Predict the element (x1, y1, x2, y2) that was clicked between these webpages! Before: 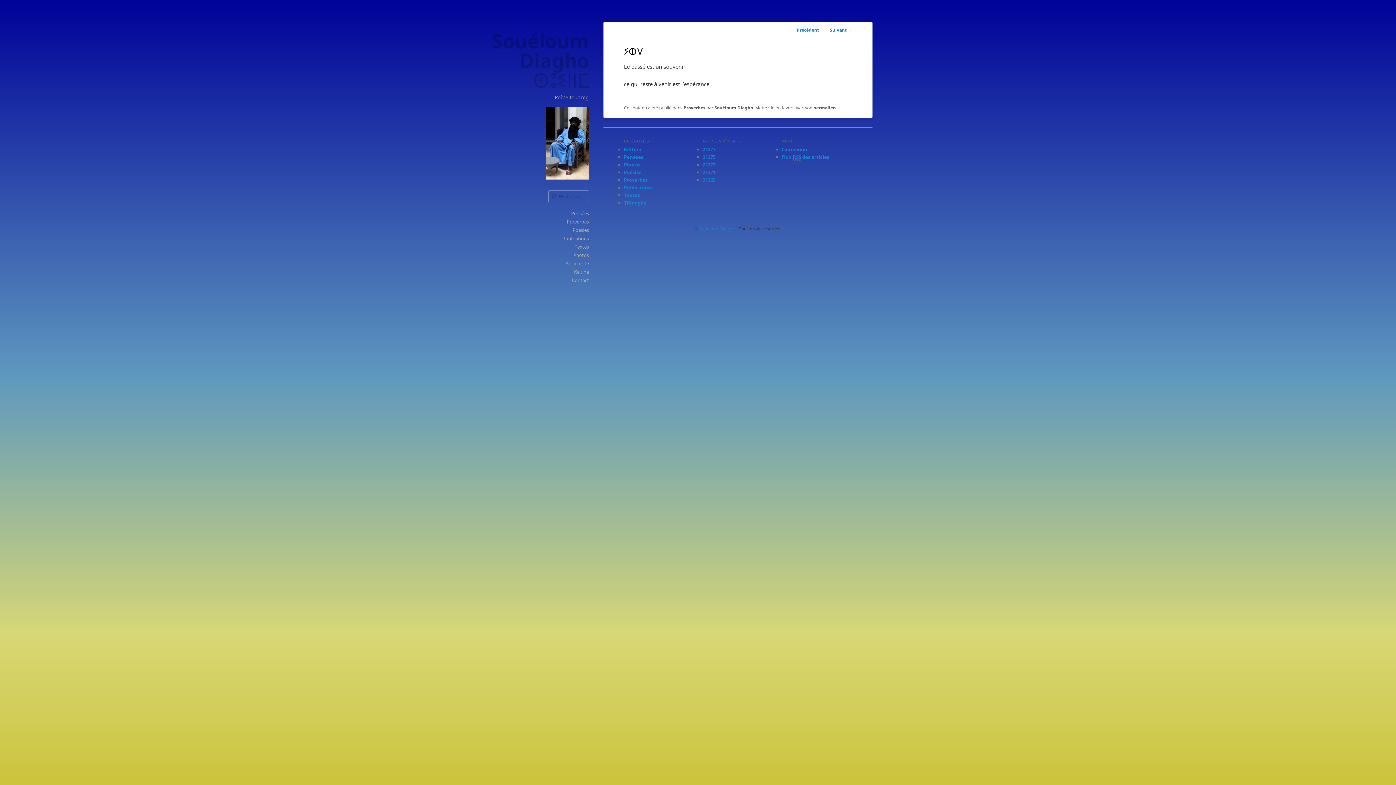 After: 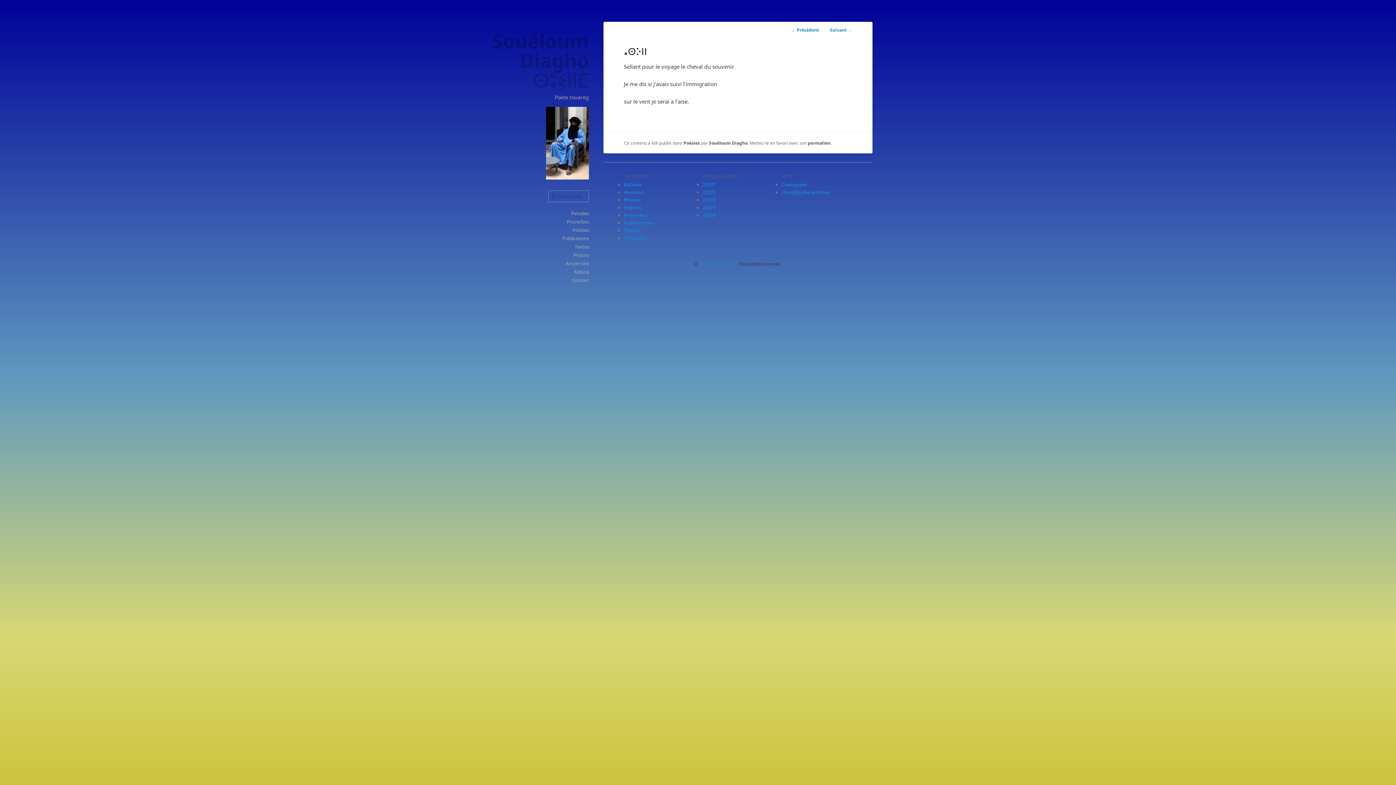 Action: bbox: (791, 26, 819, 33) label: ← Précédent